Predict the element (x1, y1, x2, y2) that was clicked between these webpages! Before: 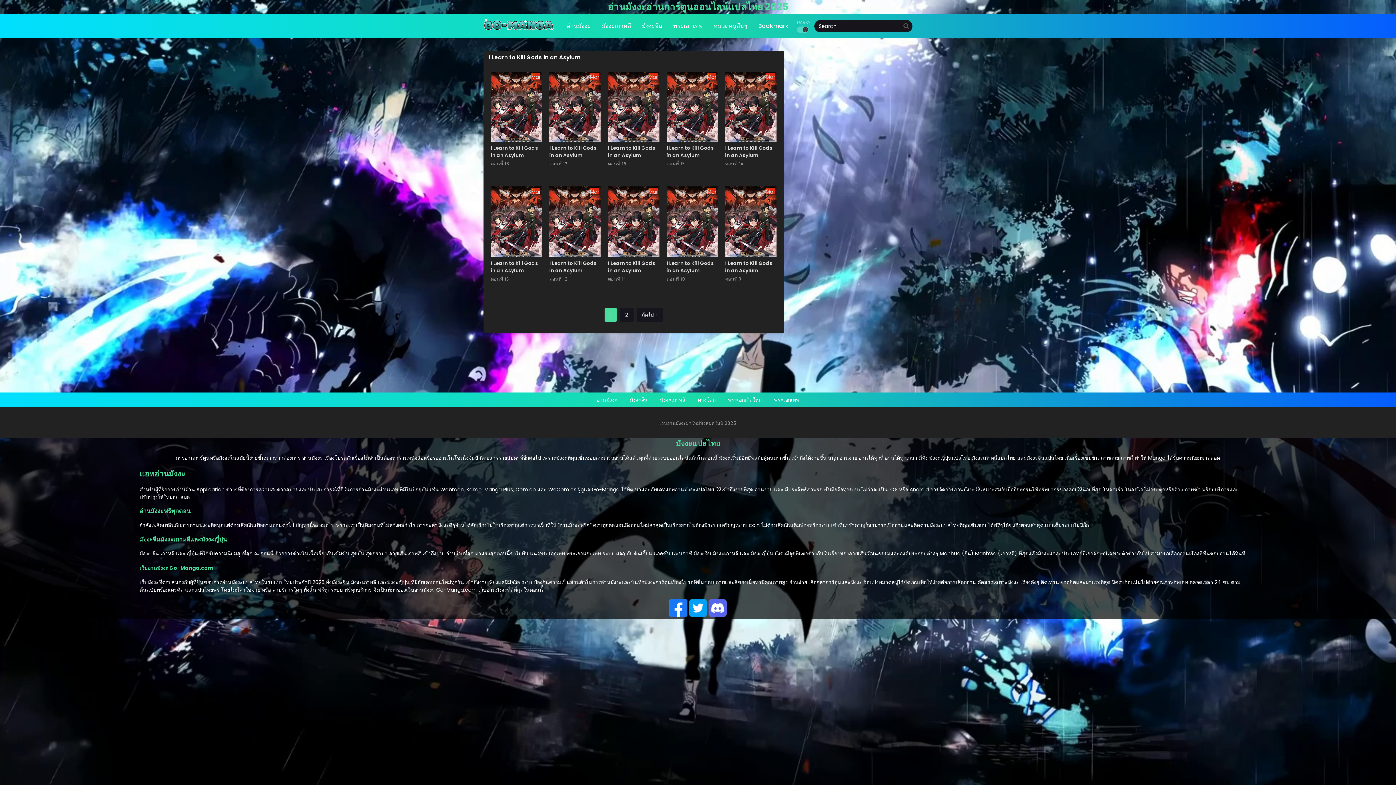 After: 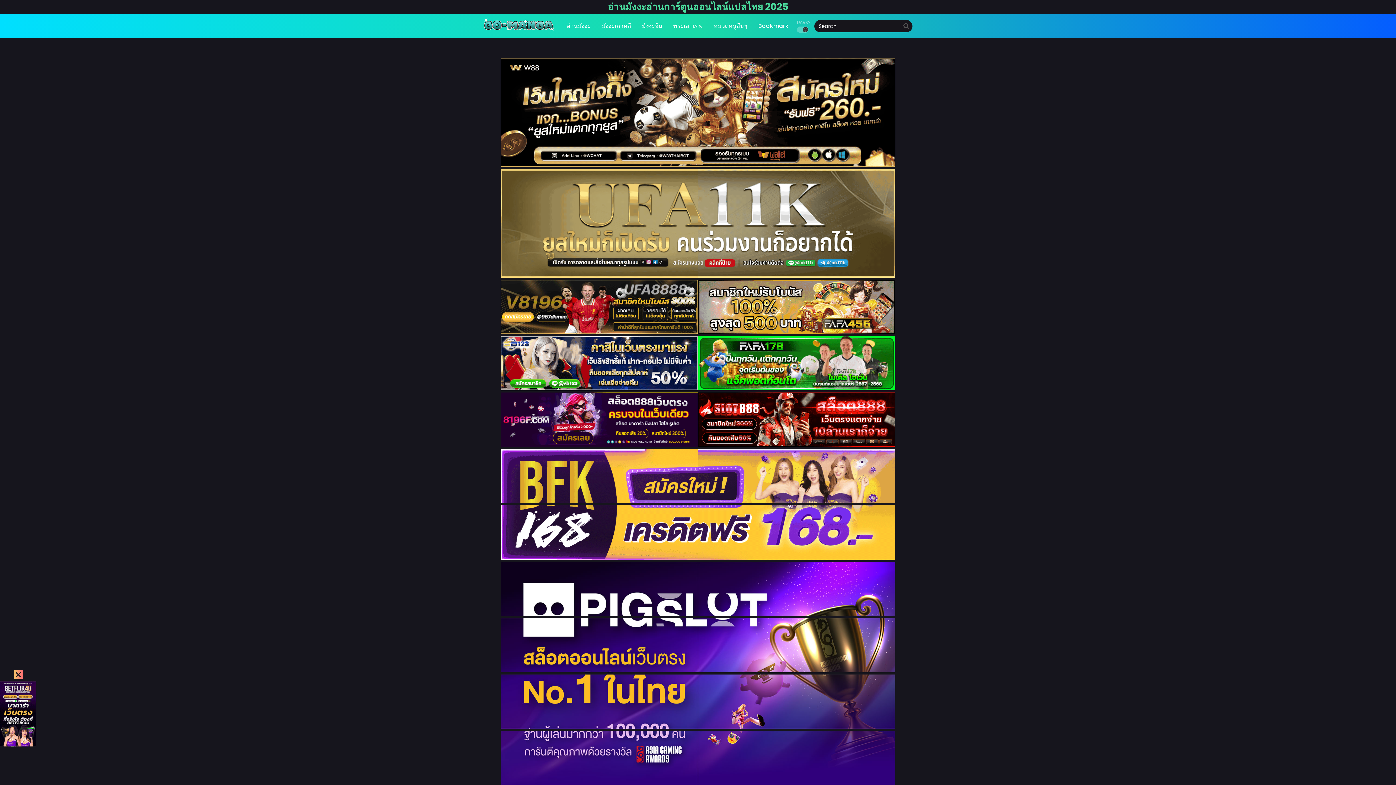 Action: bbox: (608, 186, 659, 294) label: Manhua
I Learn to Kill Gods in an Asylum
ตอนที่ 11